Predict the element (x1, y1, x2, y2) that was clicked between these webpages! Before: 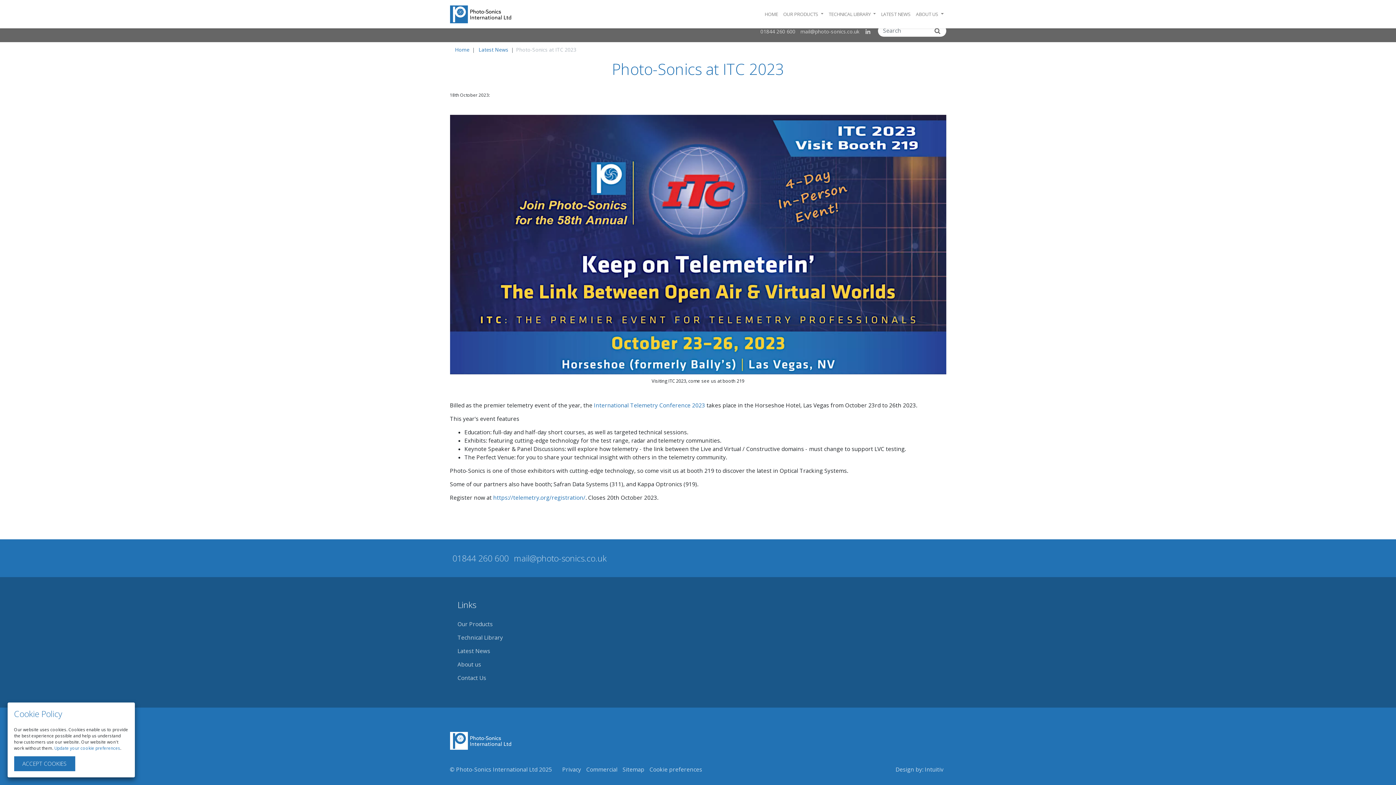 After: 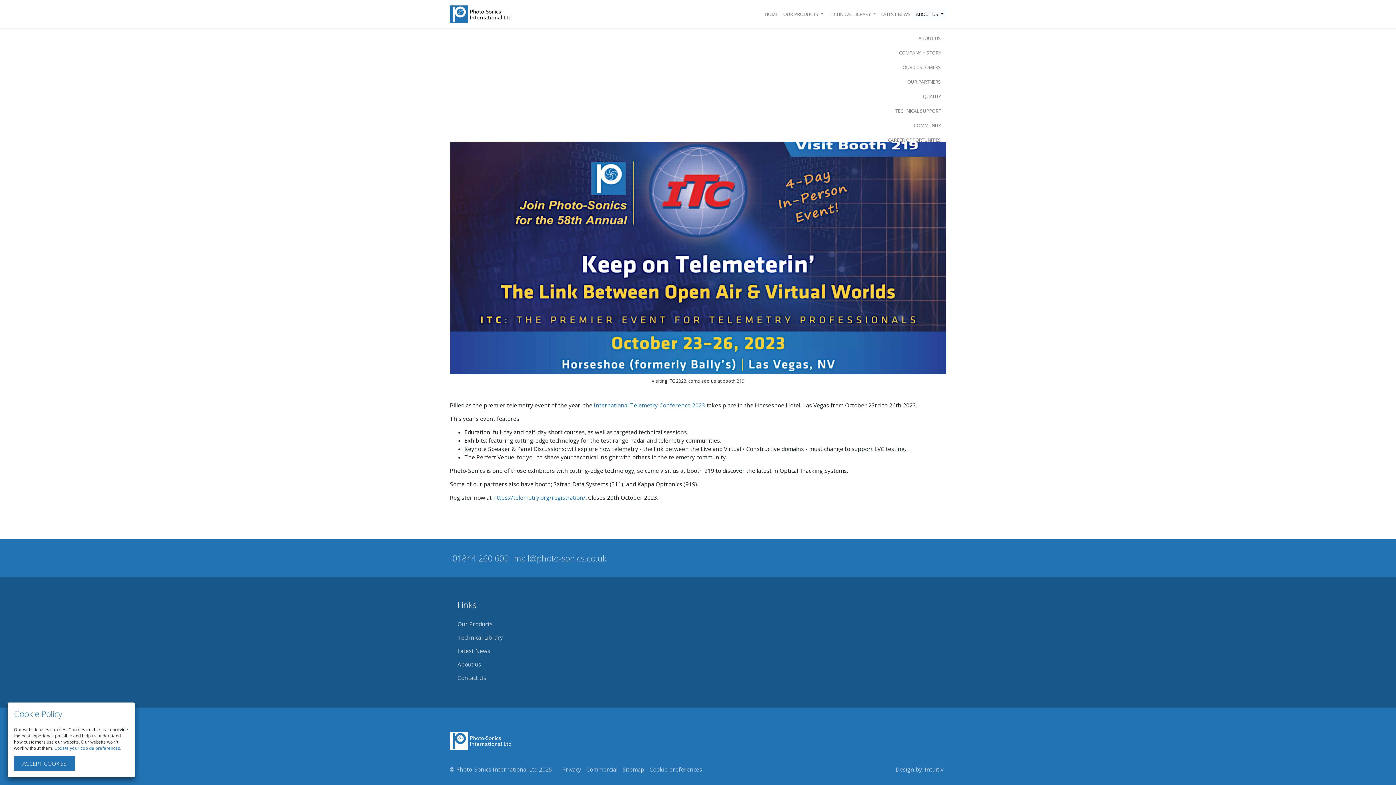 Action: bbox: (913, 9, 946, 19) label: ABOUT US 